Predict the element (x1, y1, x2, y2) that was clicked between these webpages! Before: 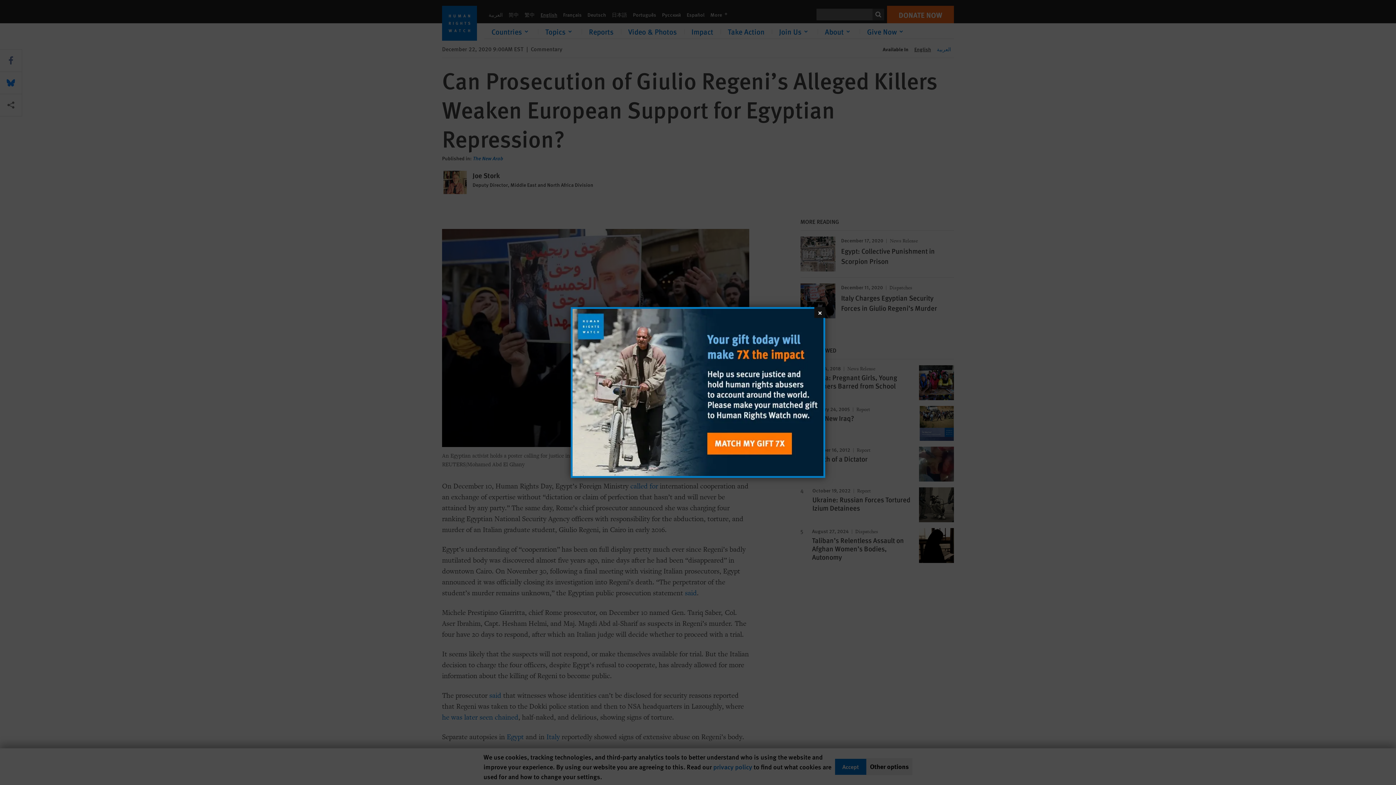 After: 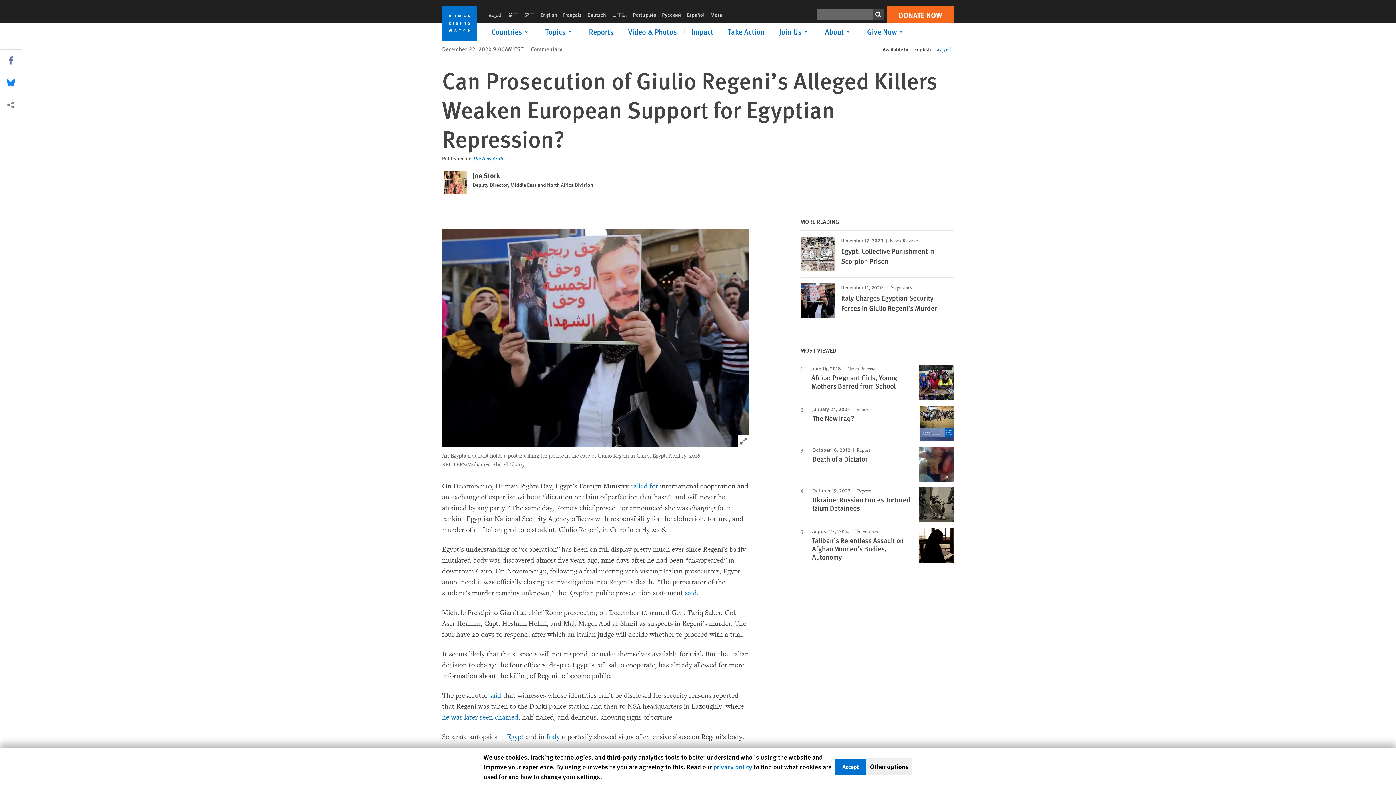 Action: bbox: (814, 307, 825, 318) label: Close